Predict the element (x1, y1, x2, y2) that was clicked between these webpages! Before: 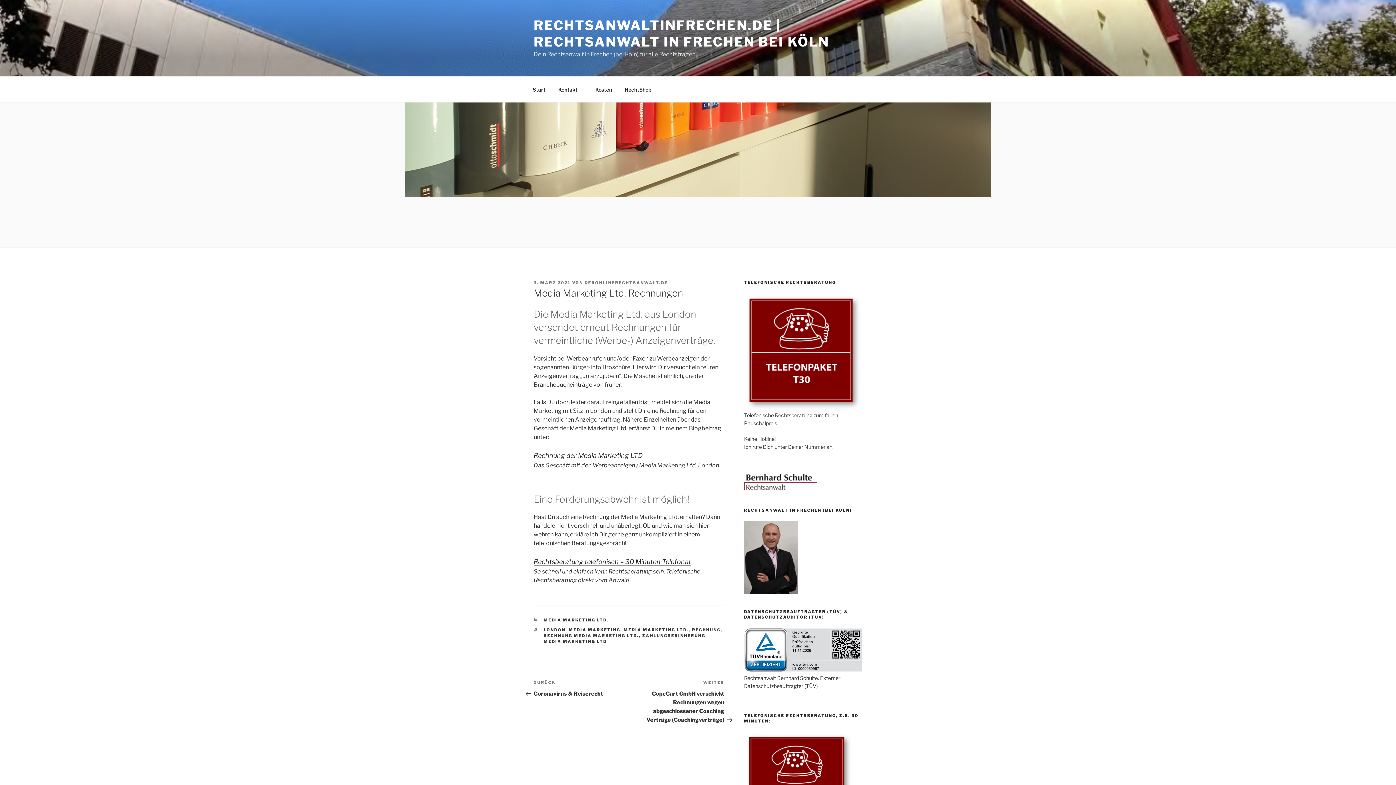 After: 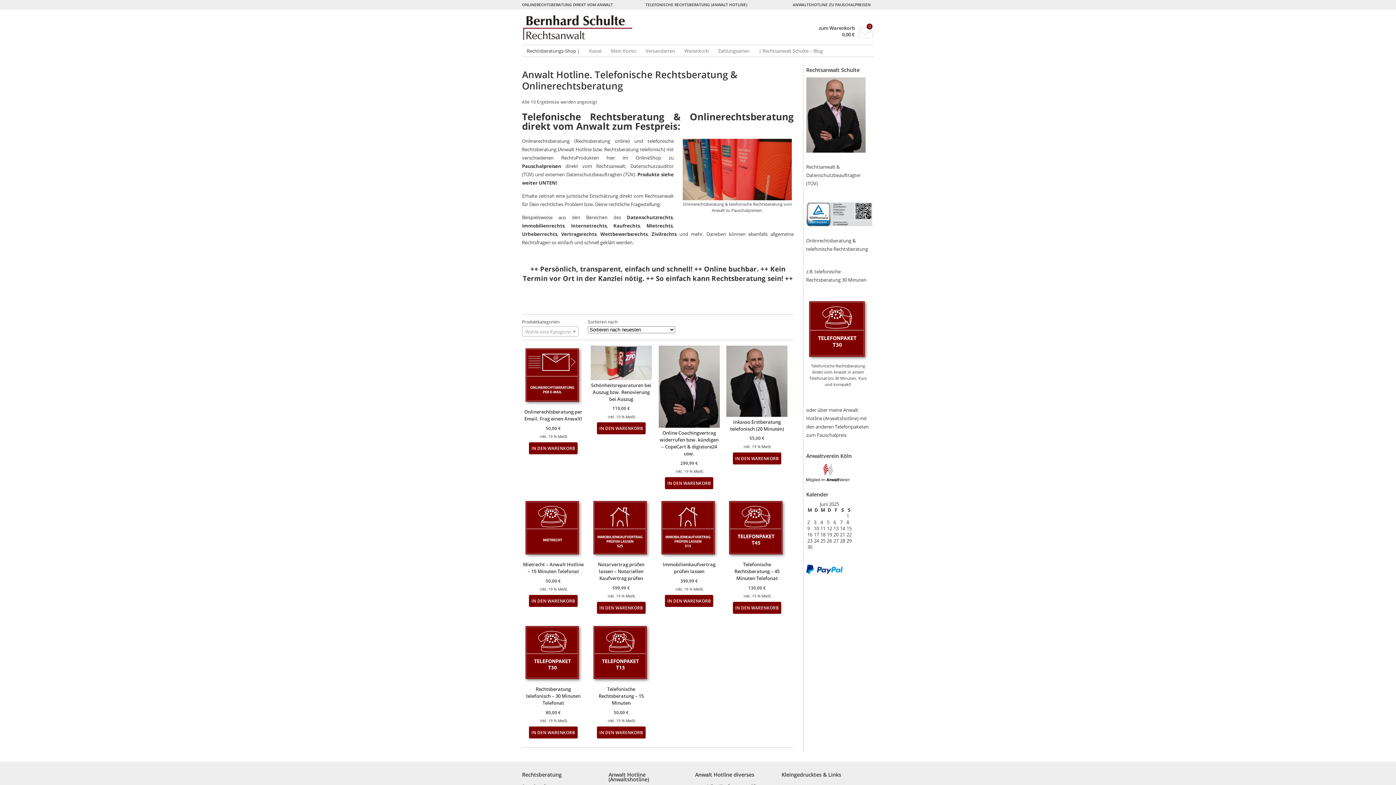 Action: bbox: (618, 80, 657, 98) label: RechtShop